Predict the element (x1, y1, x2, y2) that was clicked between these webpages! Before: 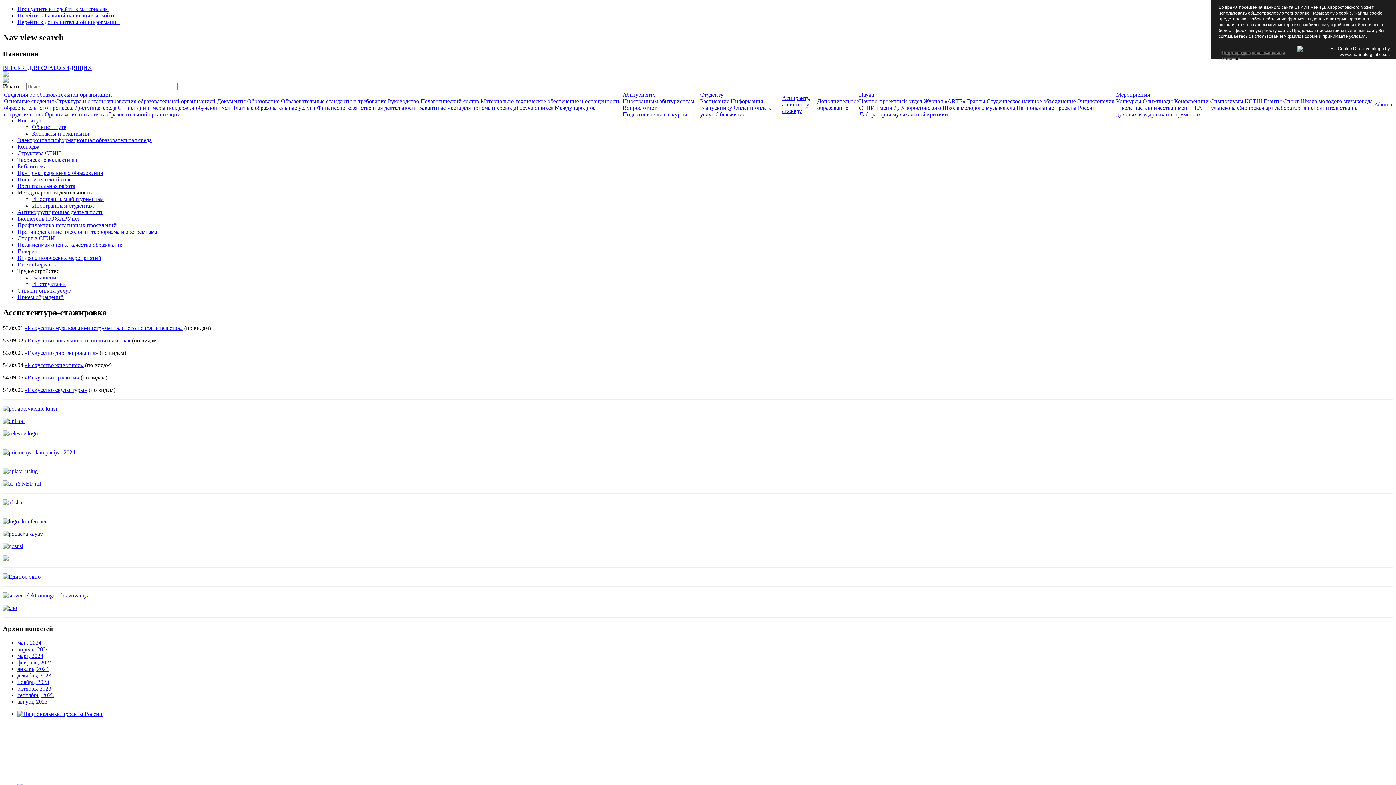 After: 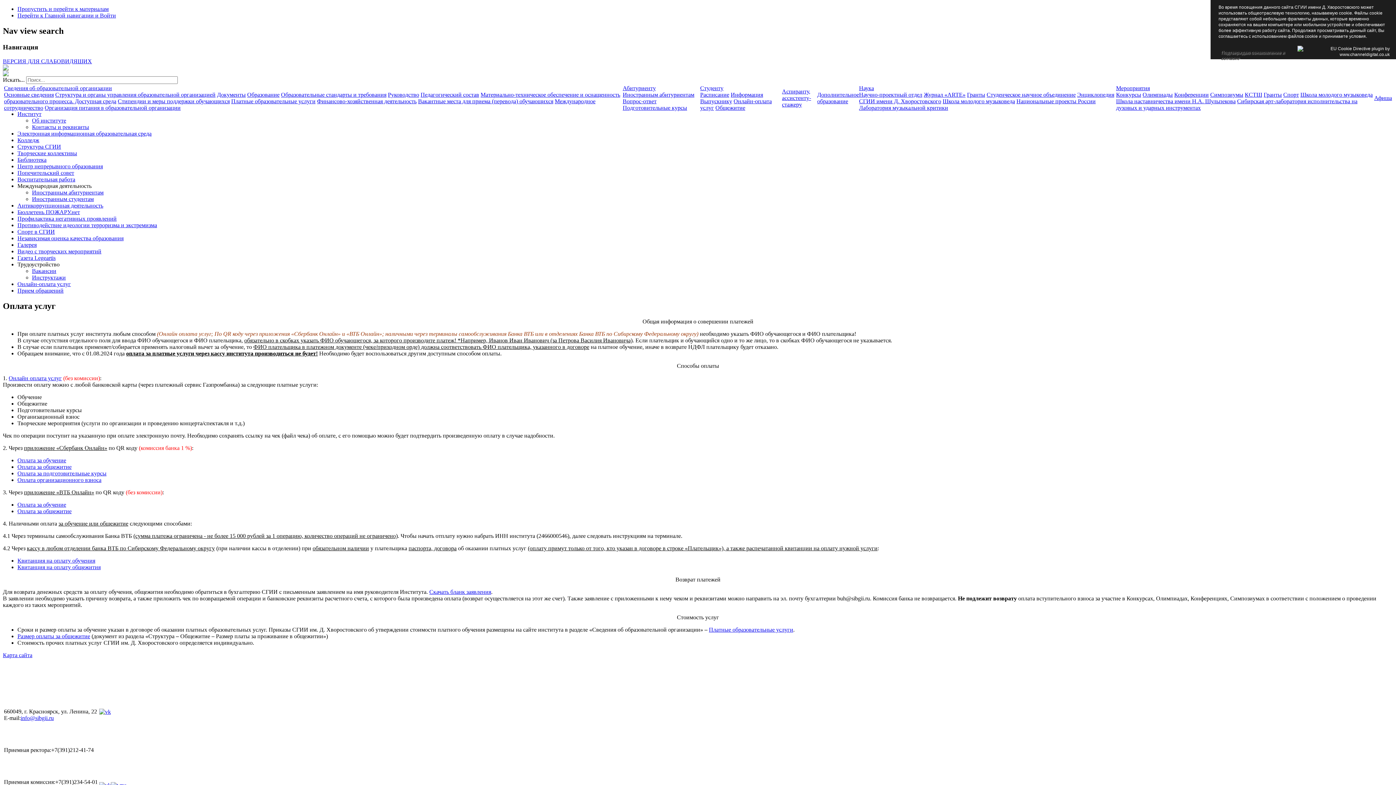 Action: bbox: (17, 287, 70, 293) label: Онлайн-оплата услуг